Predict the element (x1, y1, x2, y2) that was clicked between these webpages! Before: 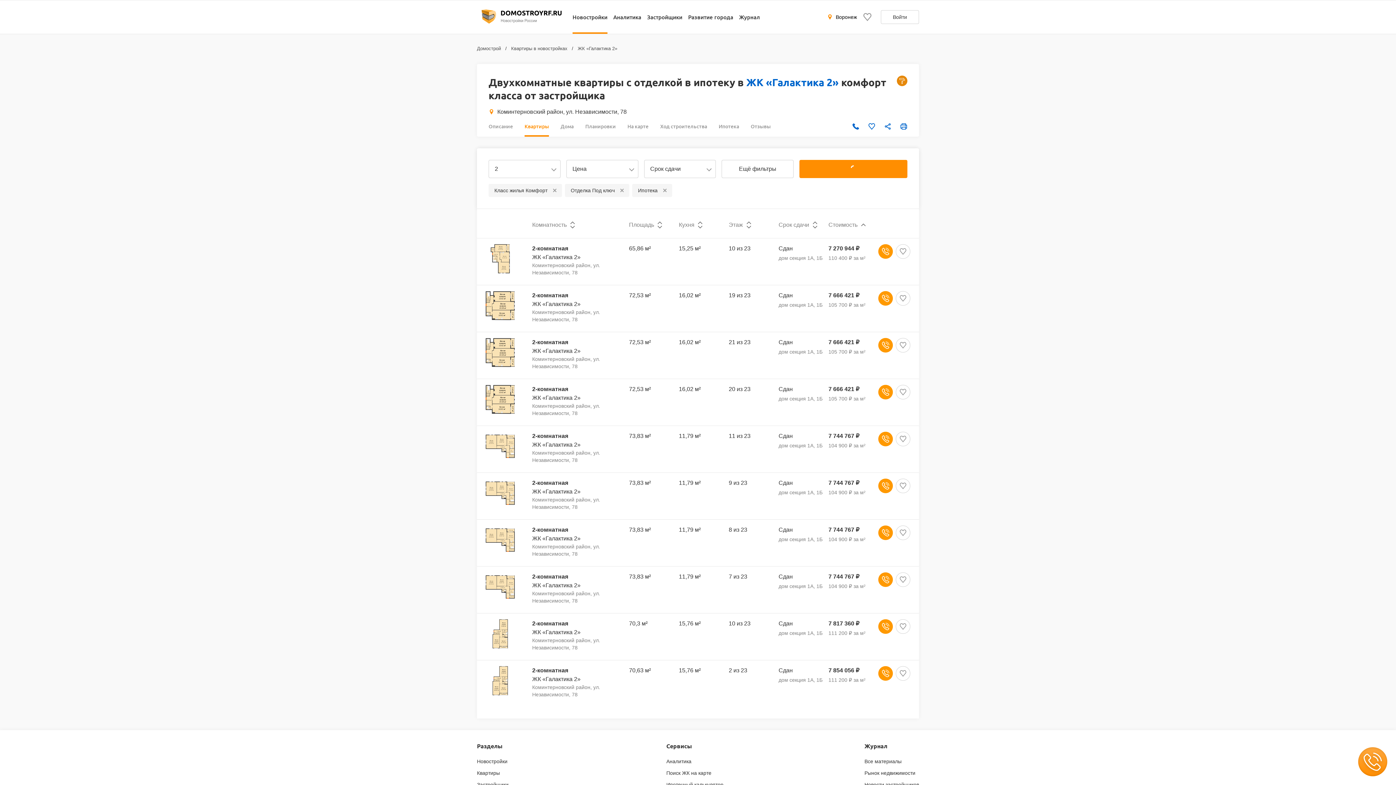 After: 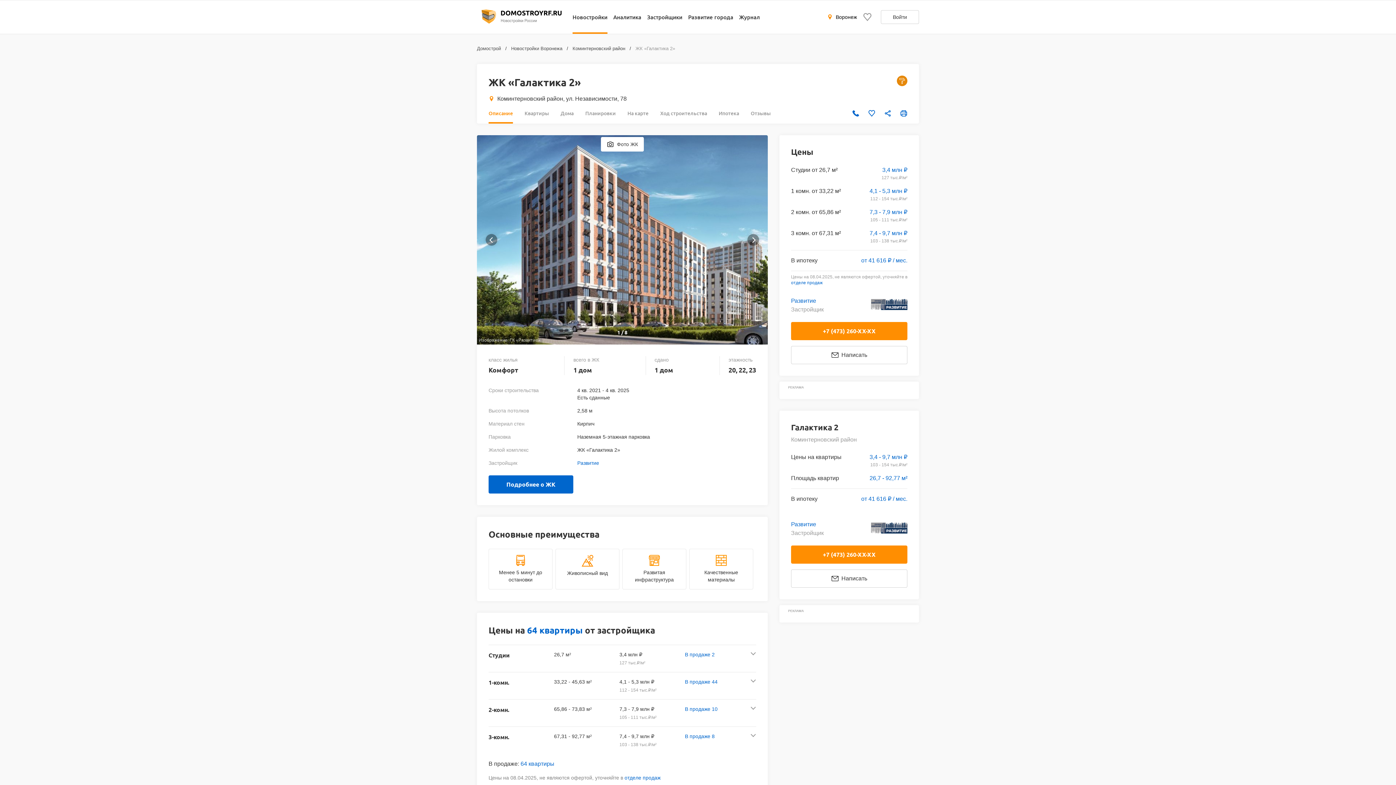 Action: label: ЖК «Галактика 2» bbox: (577, 45, 617, 51)